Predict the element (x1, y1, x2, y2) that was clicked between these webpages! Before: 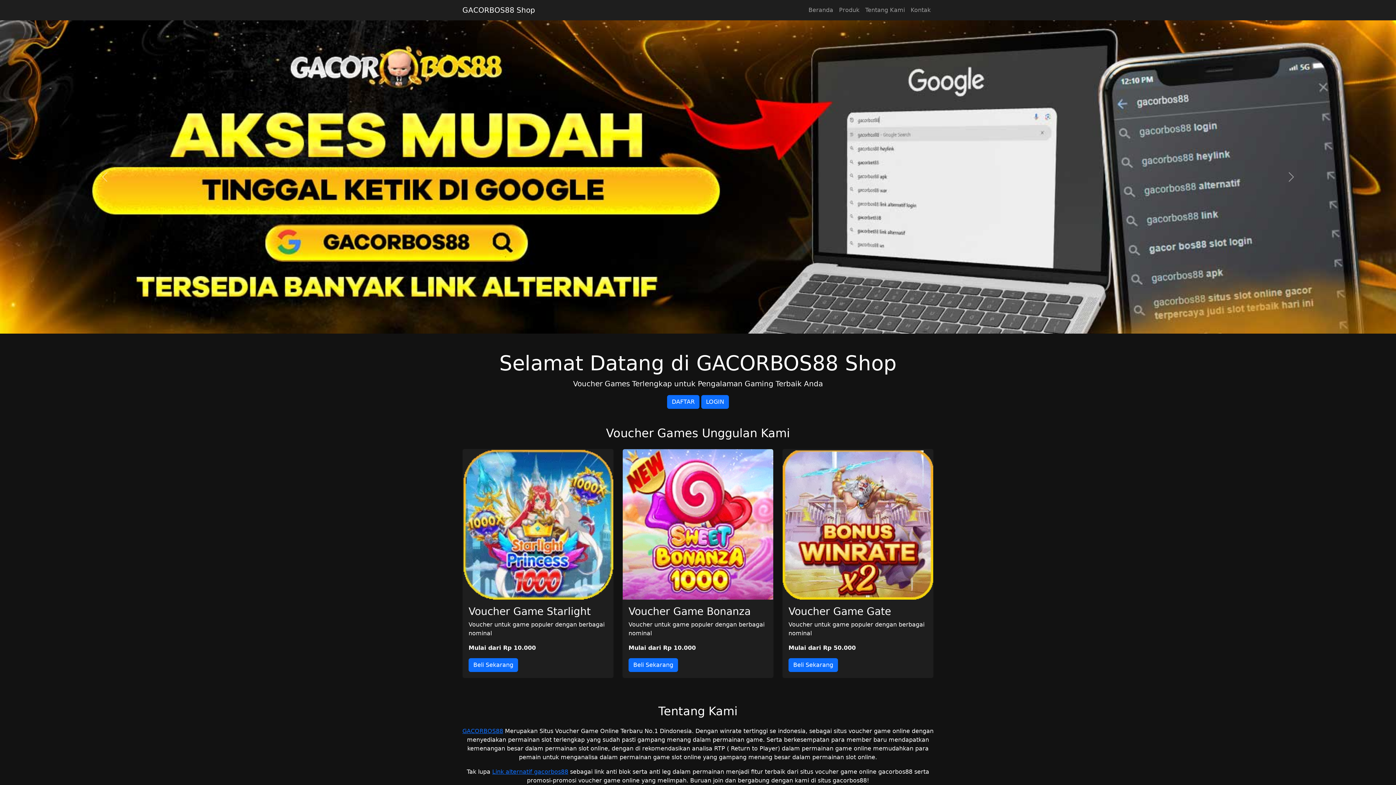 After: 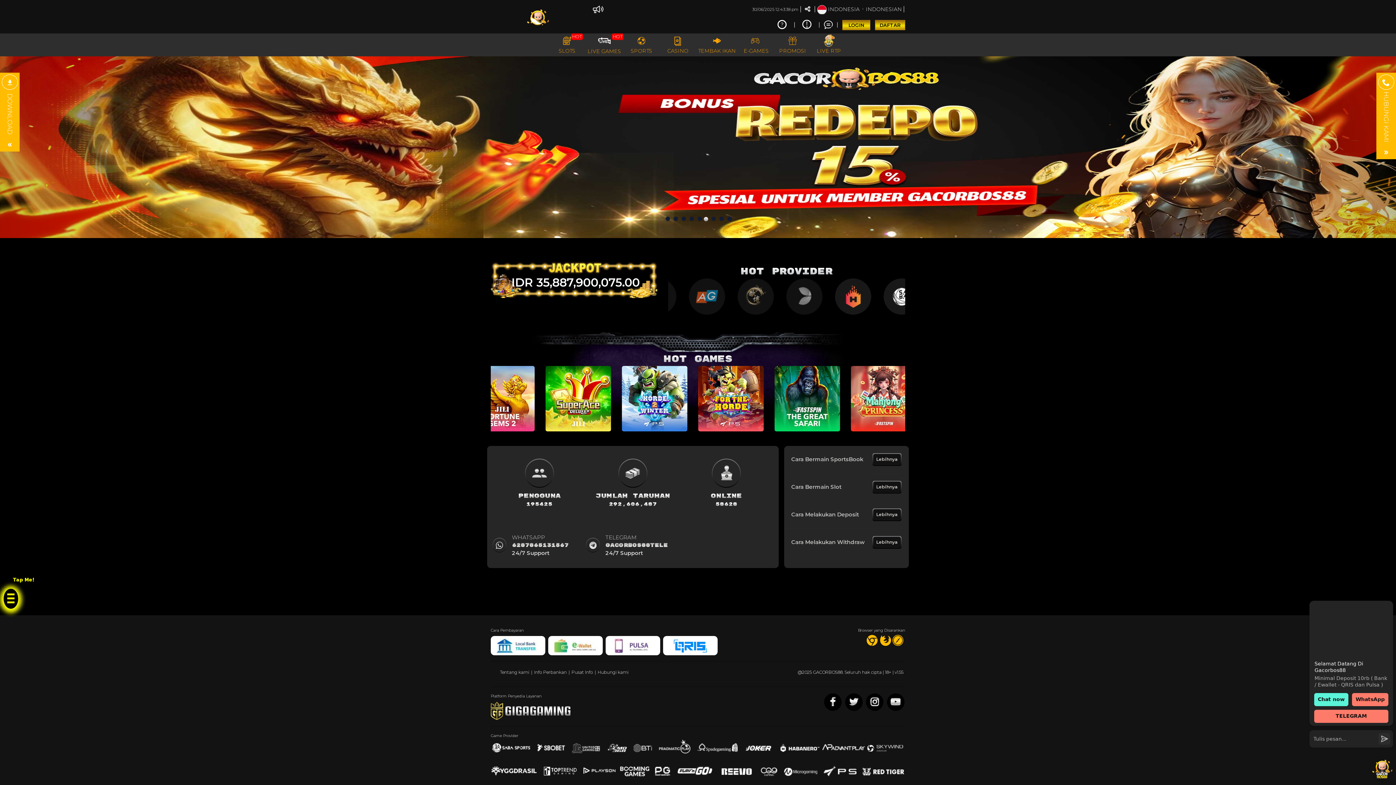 Action: label: Beli Sekarang bbox: (788, 657, 838, 671)